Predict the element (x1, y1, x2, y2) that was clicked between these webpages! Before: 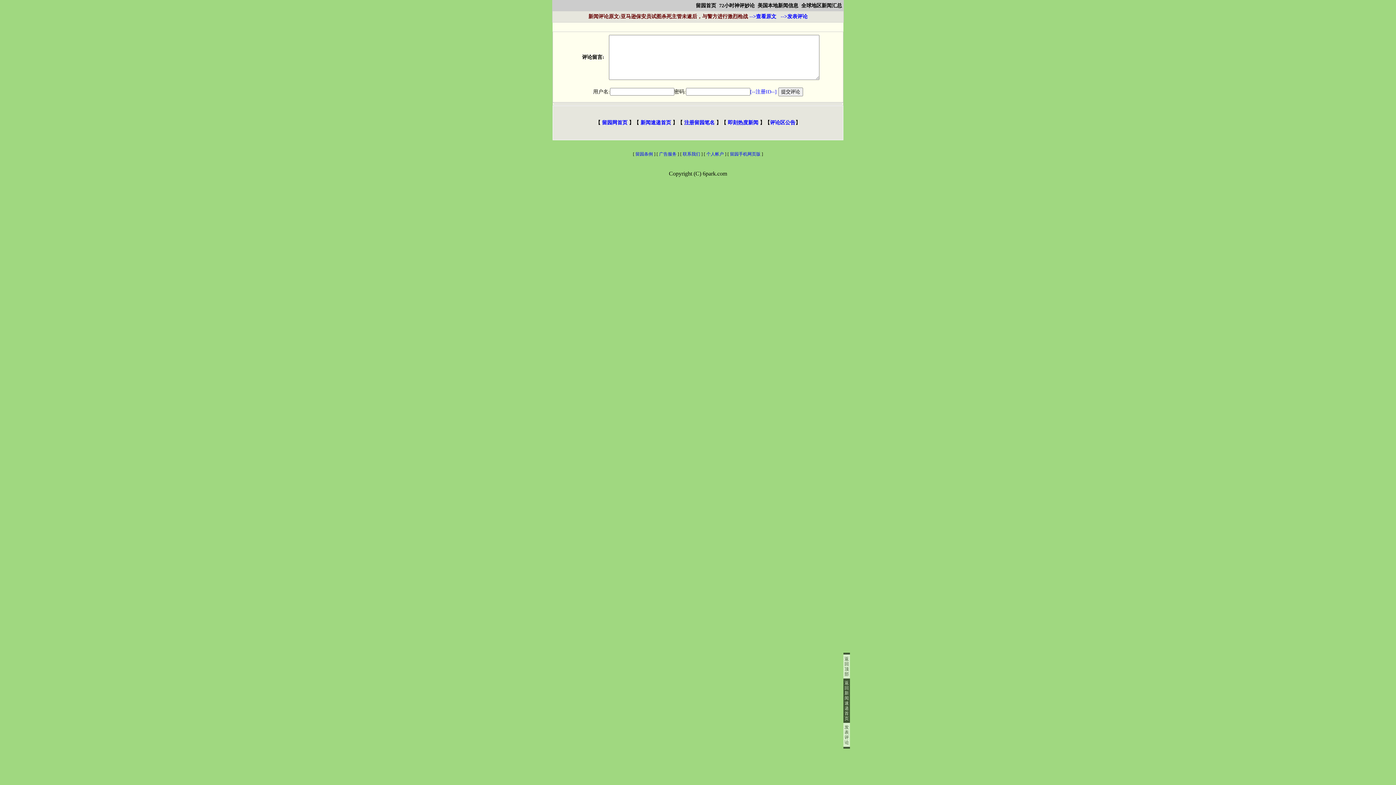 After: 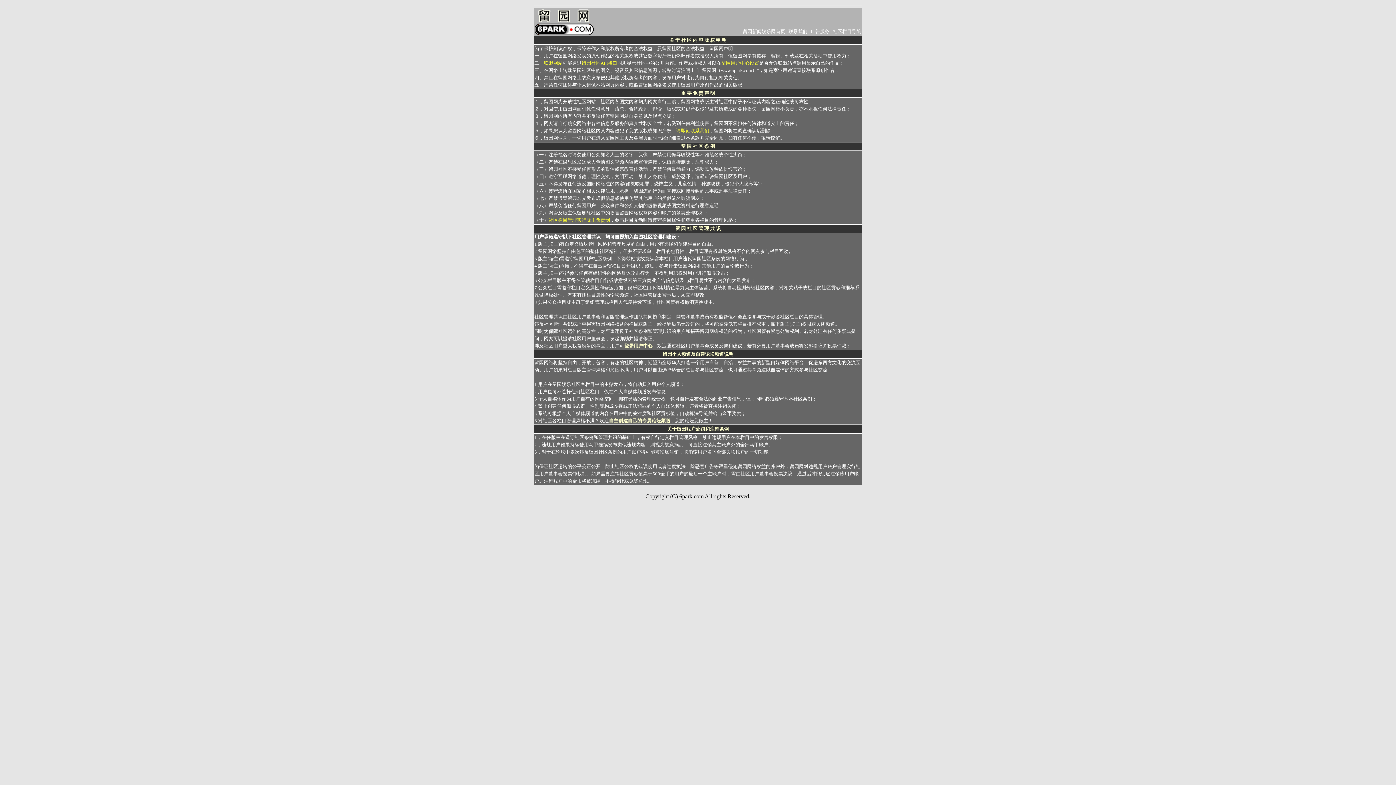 Action: bbox: (634, 151, 654, 156) label:  留园条例 